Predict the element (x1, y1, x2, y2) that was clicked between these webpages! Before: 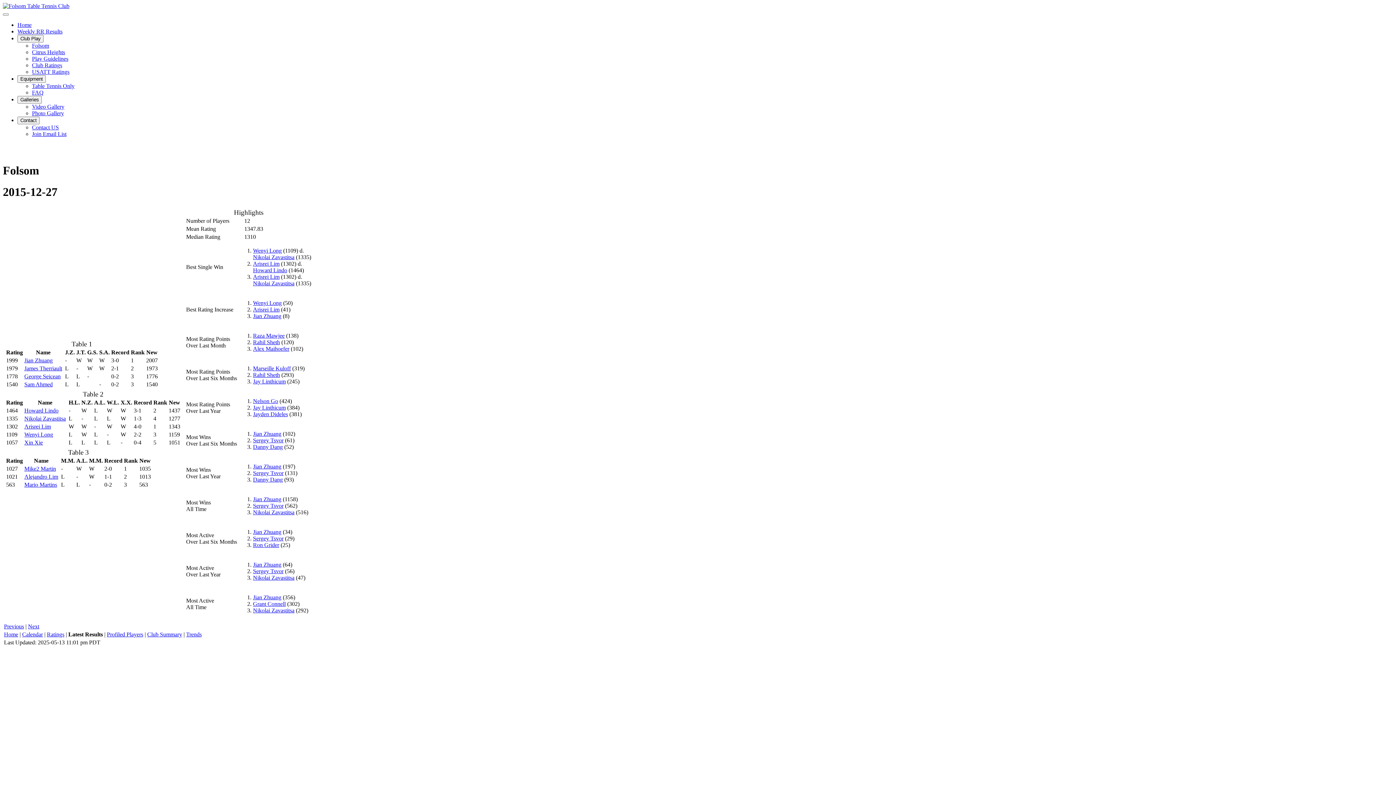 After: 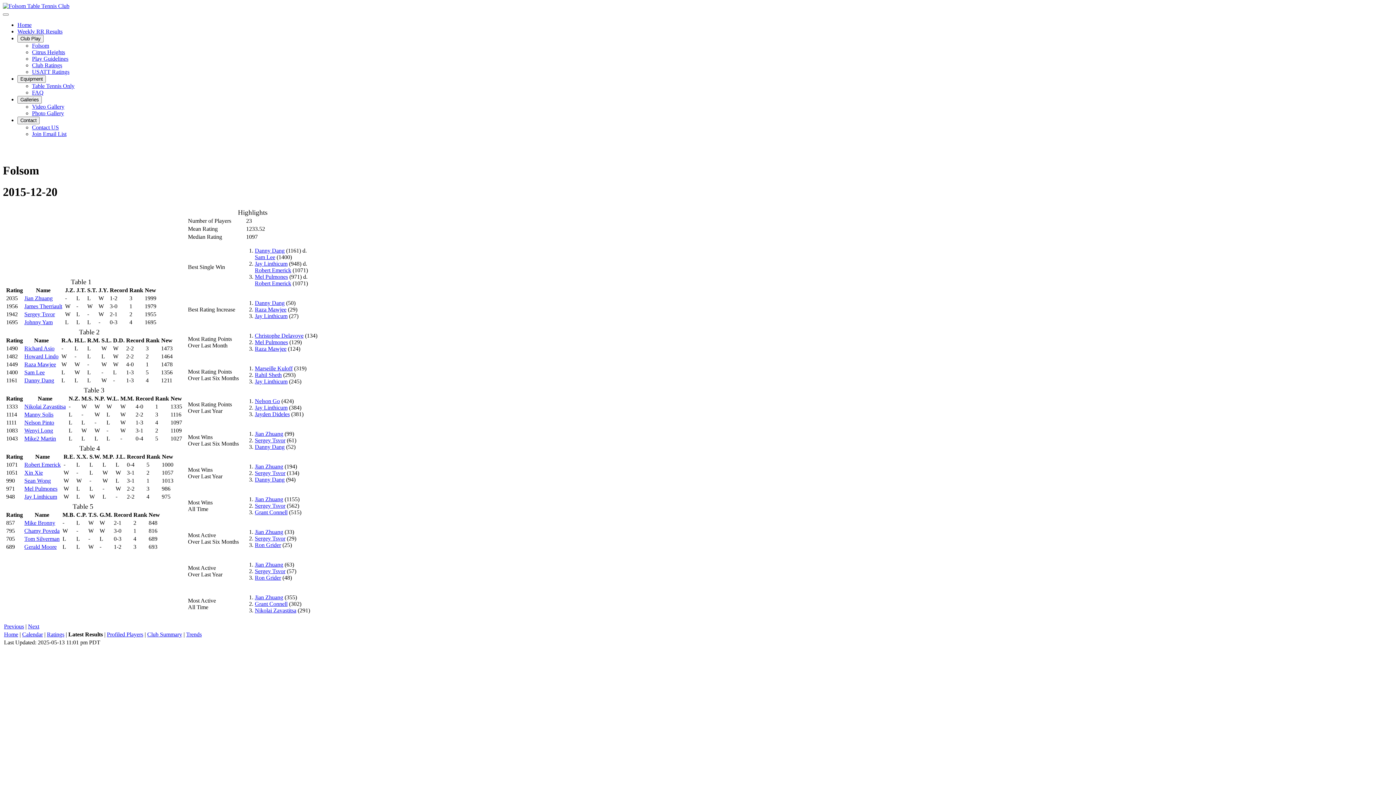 Action: bbox: (4, 623, 24, 629) label: Previous